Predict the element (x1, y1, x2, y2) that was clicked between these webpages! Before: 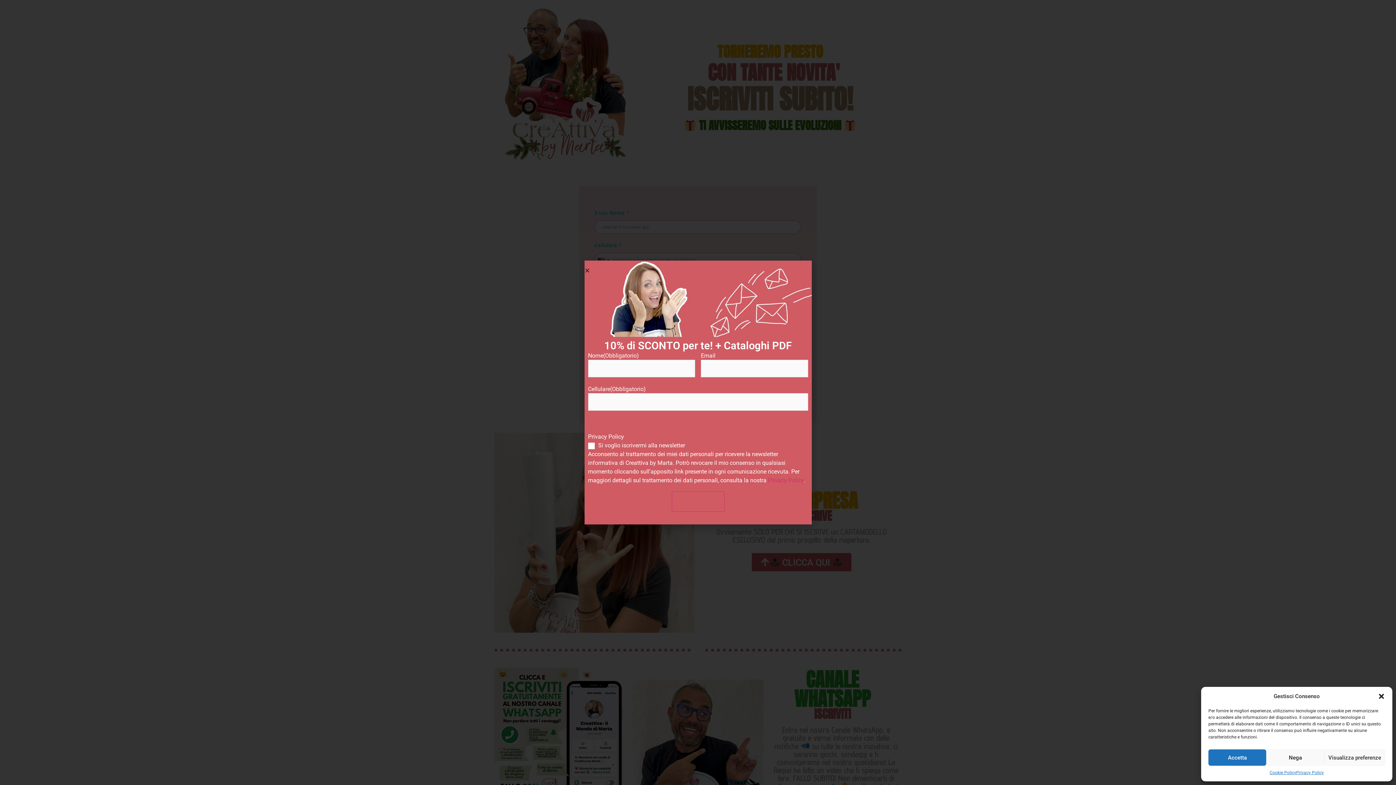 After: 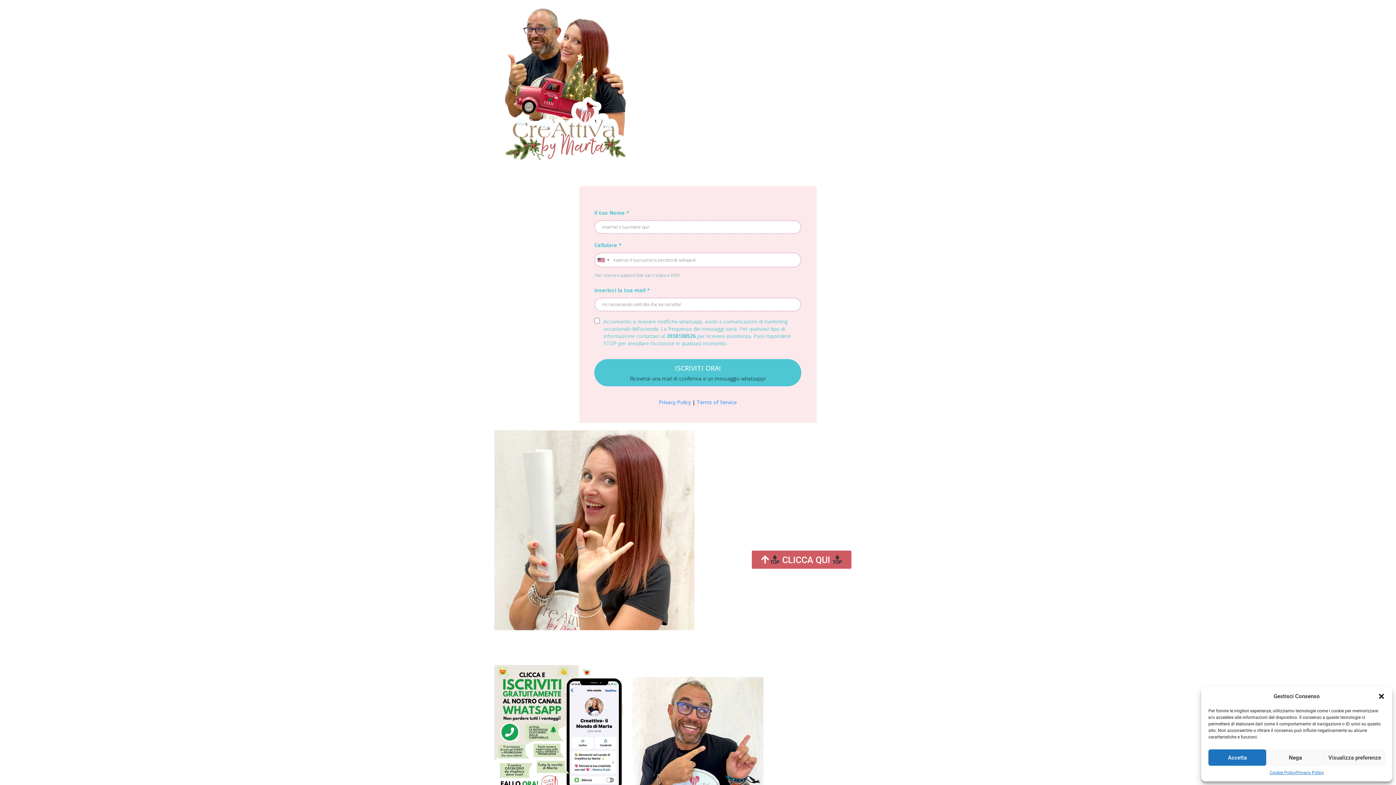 Action: bbox: (1269, 769, 1296, 776) label: Cookie Policy